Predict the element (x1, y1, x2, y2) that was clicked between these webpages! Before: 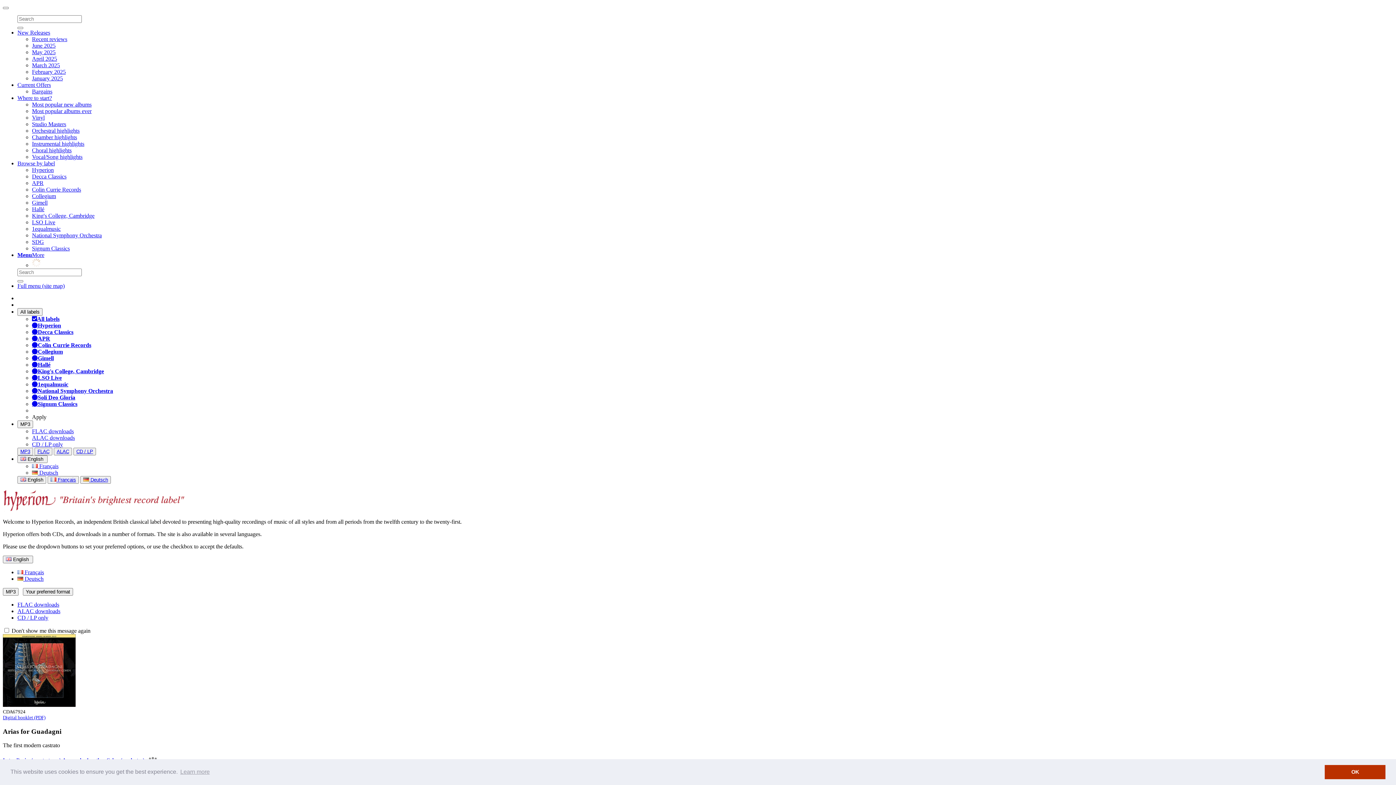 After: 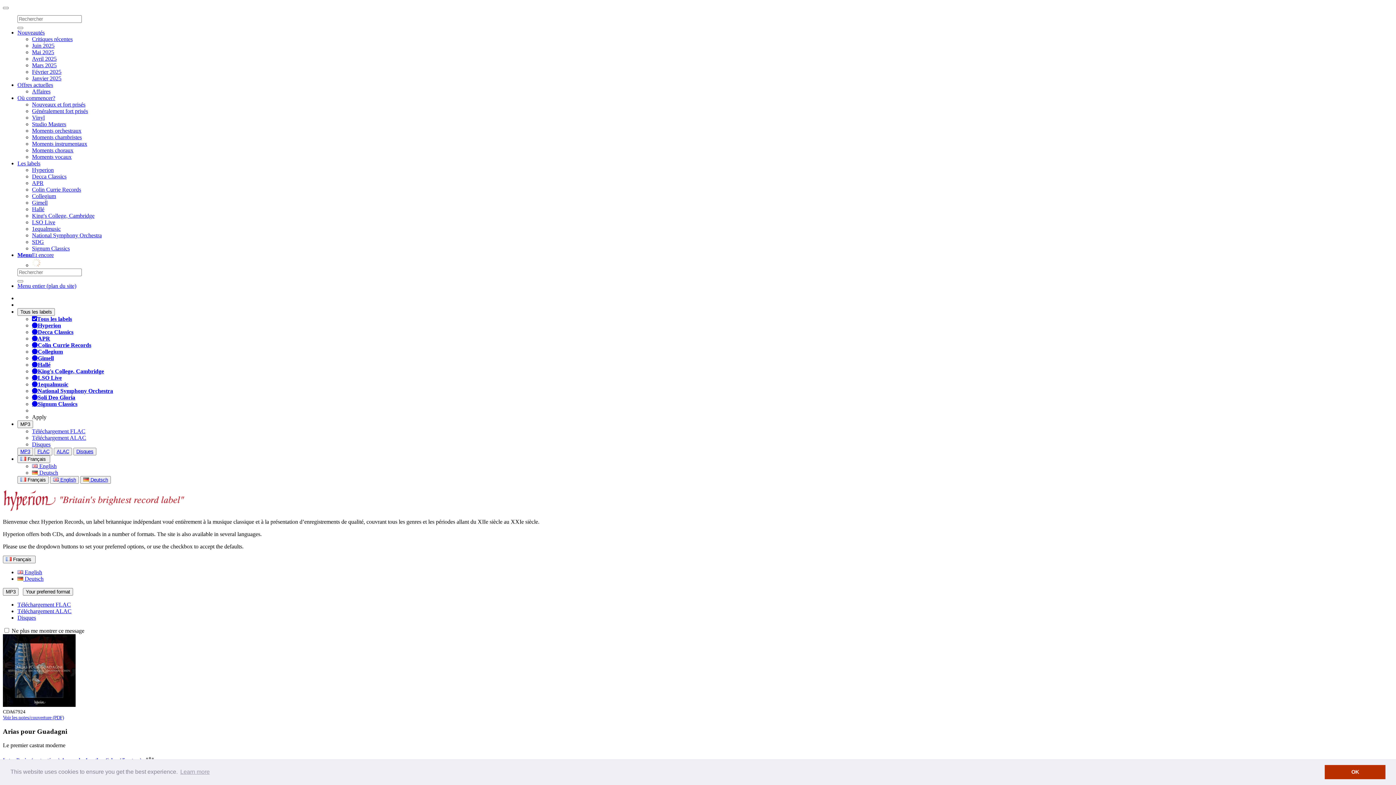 Action: bbox: (17, 569, 44, 575) label:  Français